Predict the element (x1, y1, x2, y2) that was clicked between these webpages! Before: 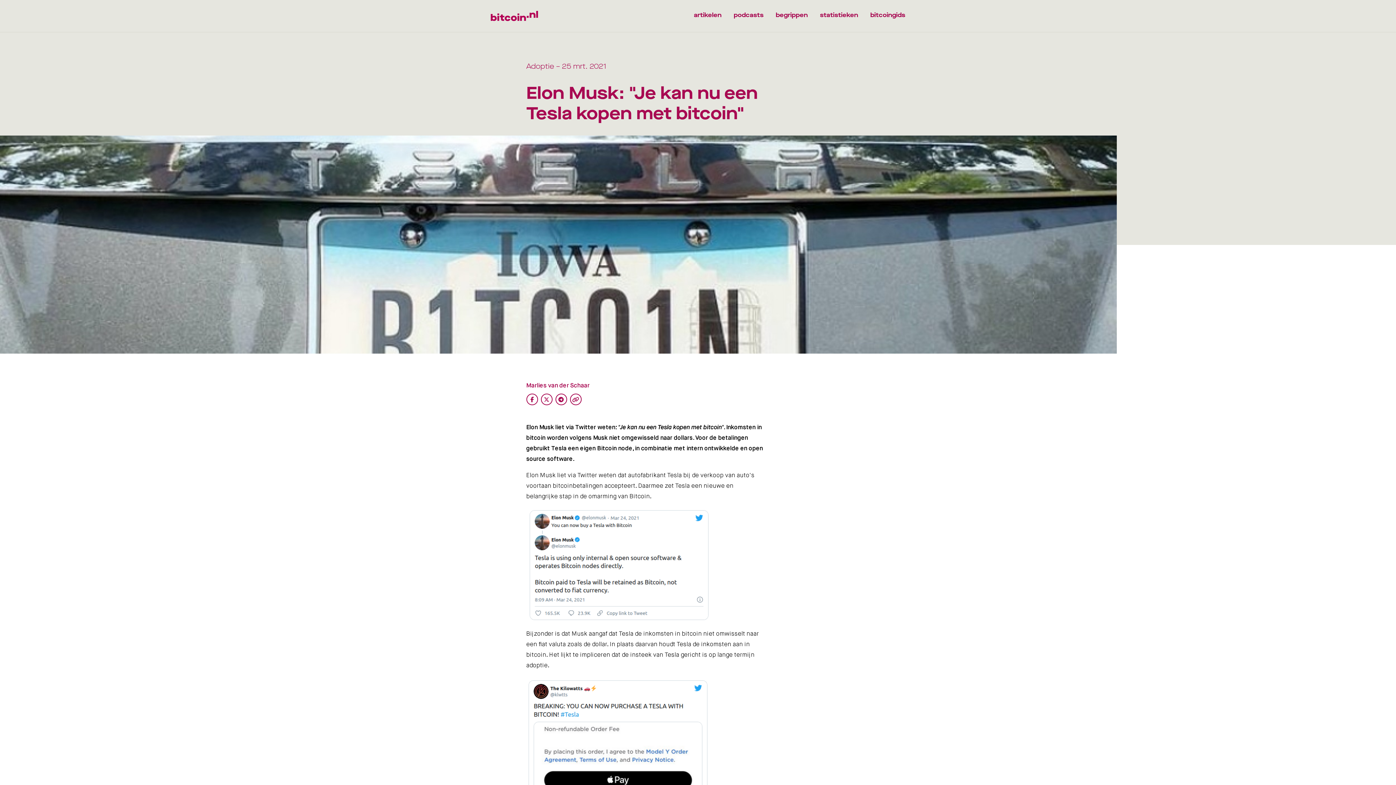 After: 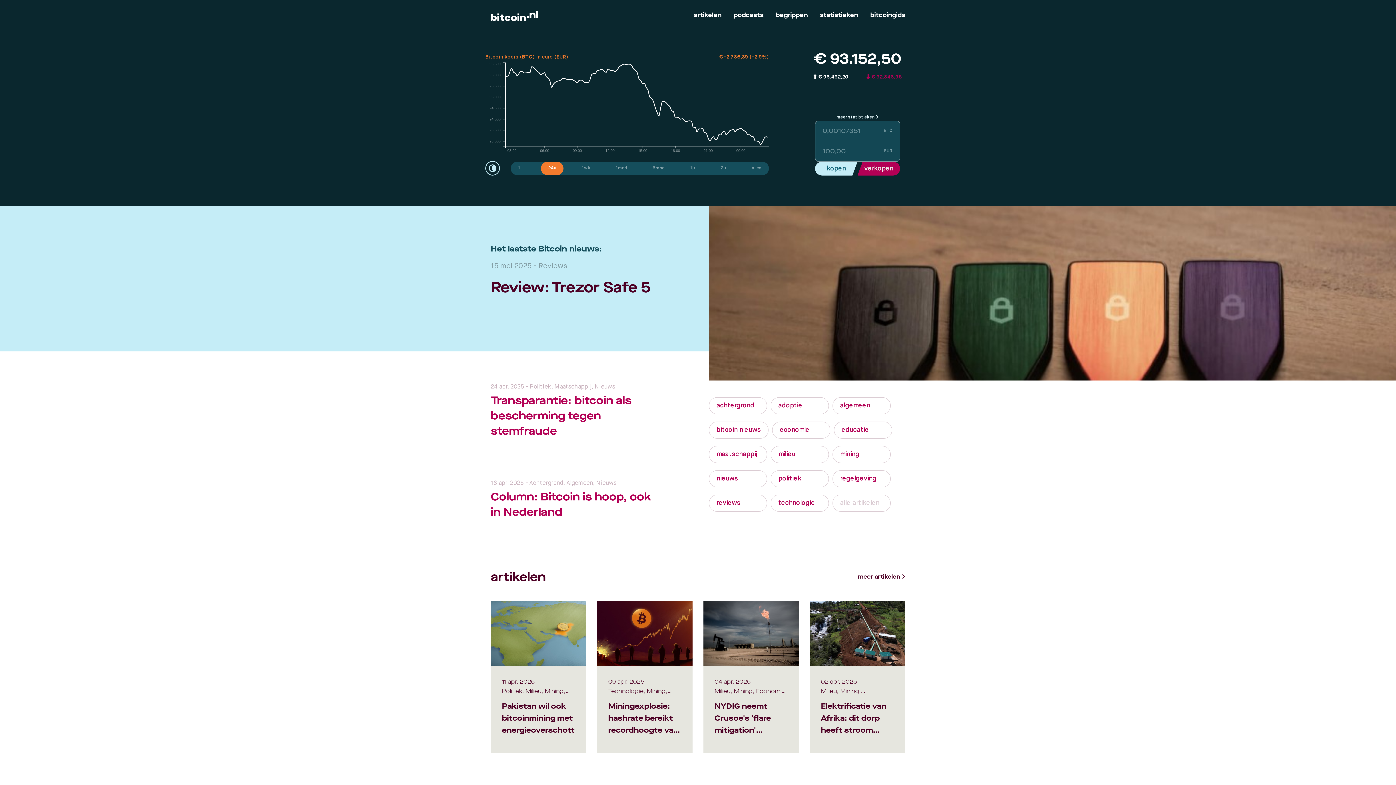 Action: bbox: (490, 13, 538, 18)